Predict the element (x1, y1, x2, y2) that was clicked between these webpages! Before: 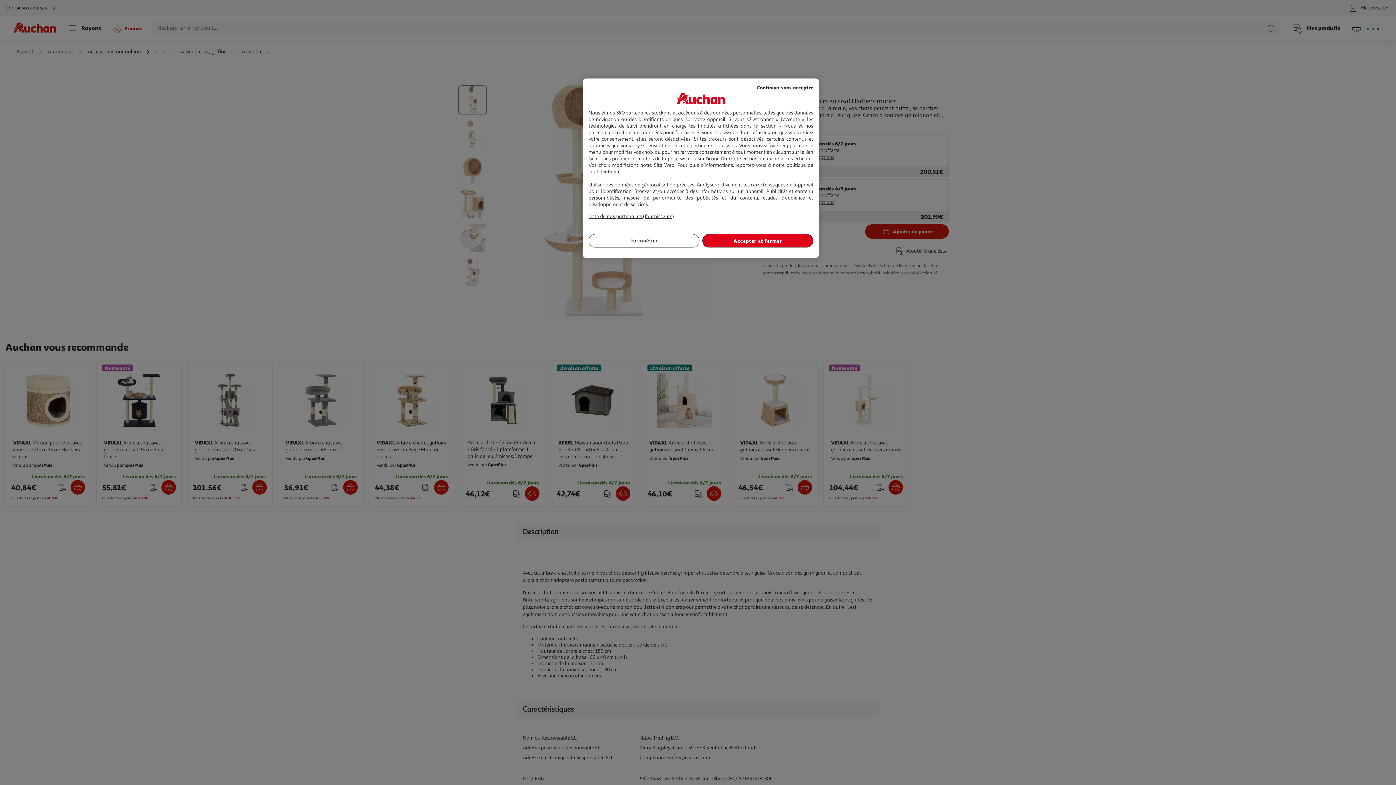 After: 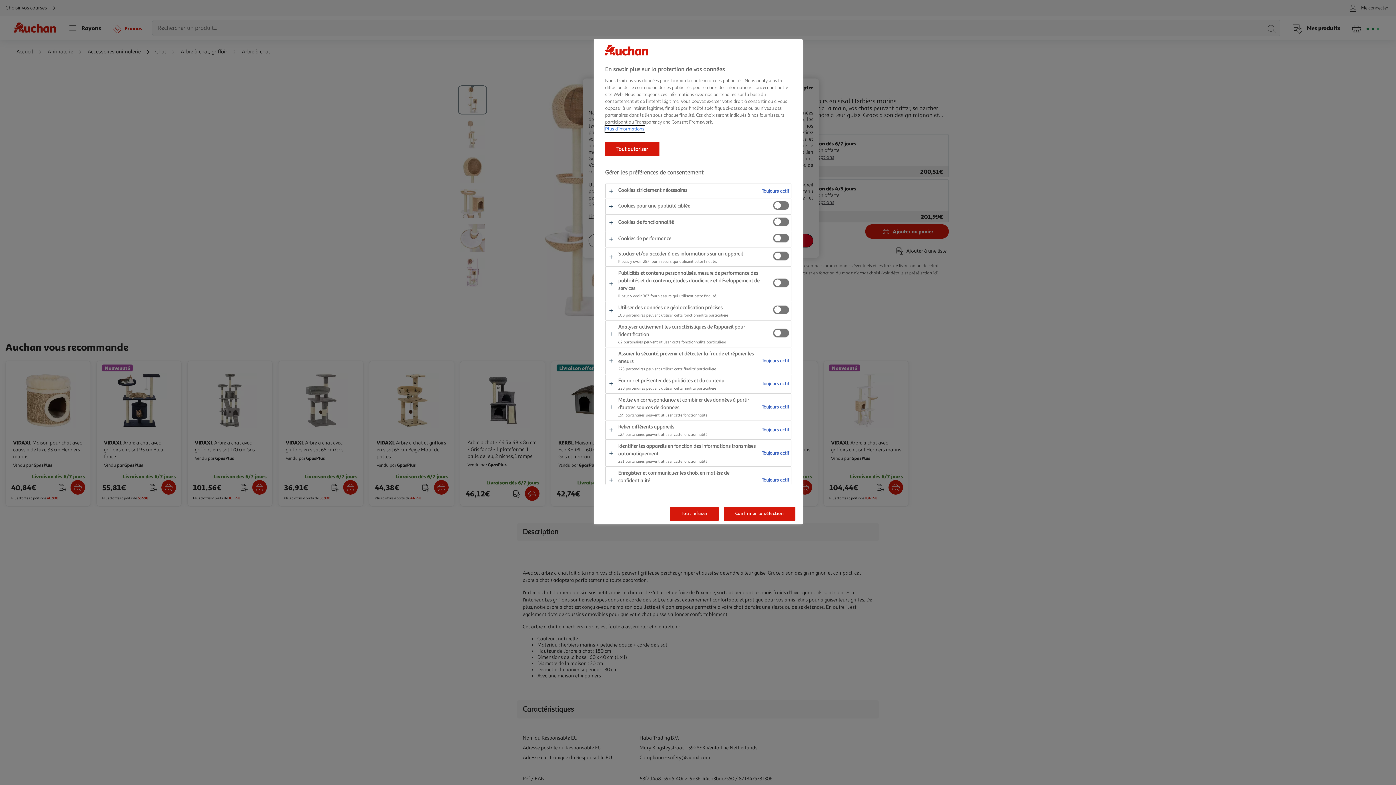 Action: bbox: (588, 234, 699, 247) label: Paramétrer